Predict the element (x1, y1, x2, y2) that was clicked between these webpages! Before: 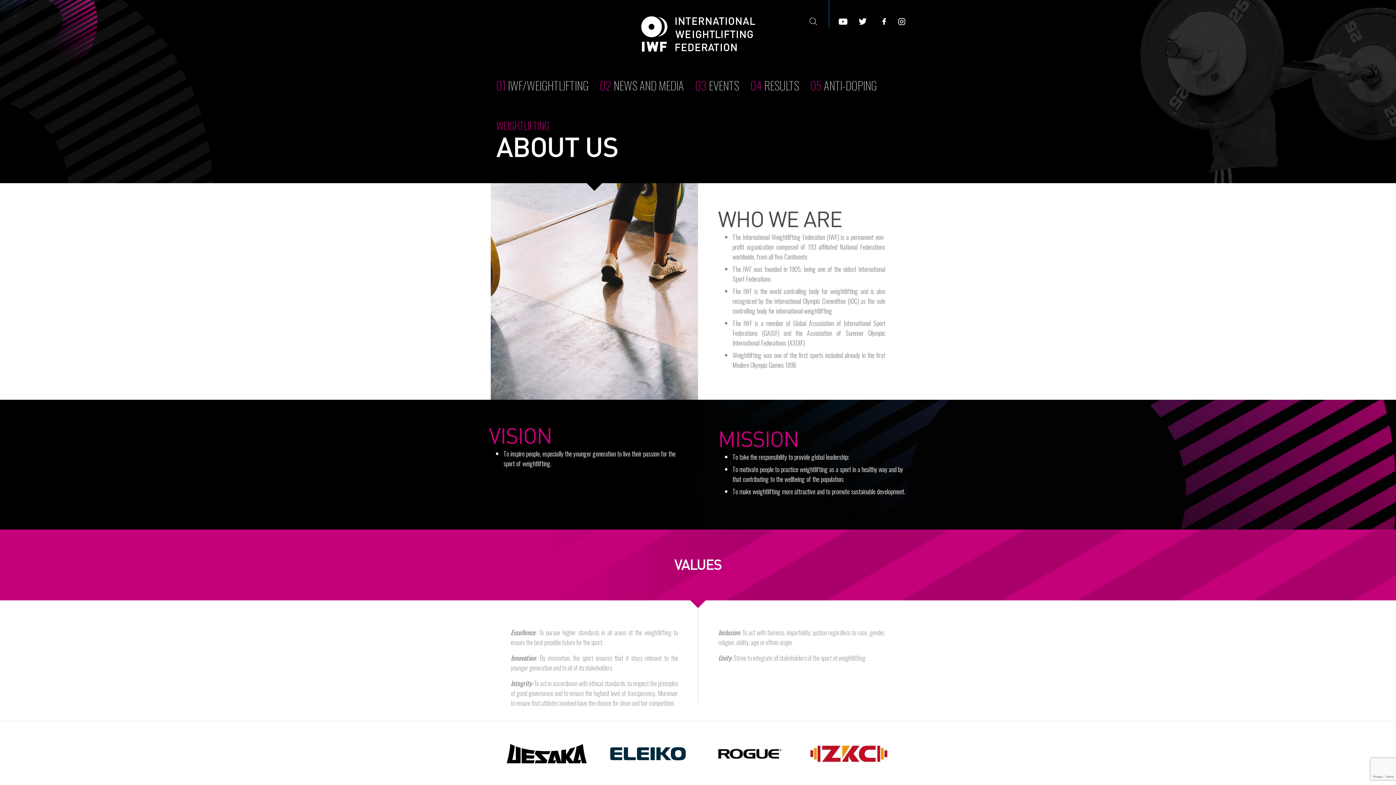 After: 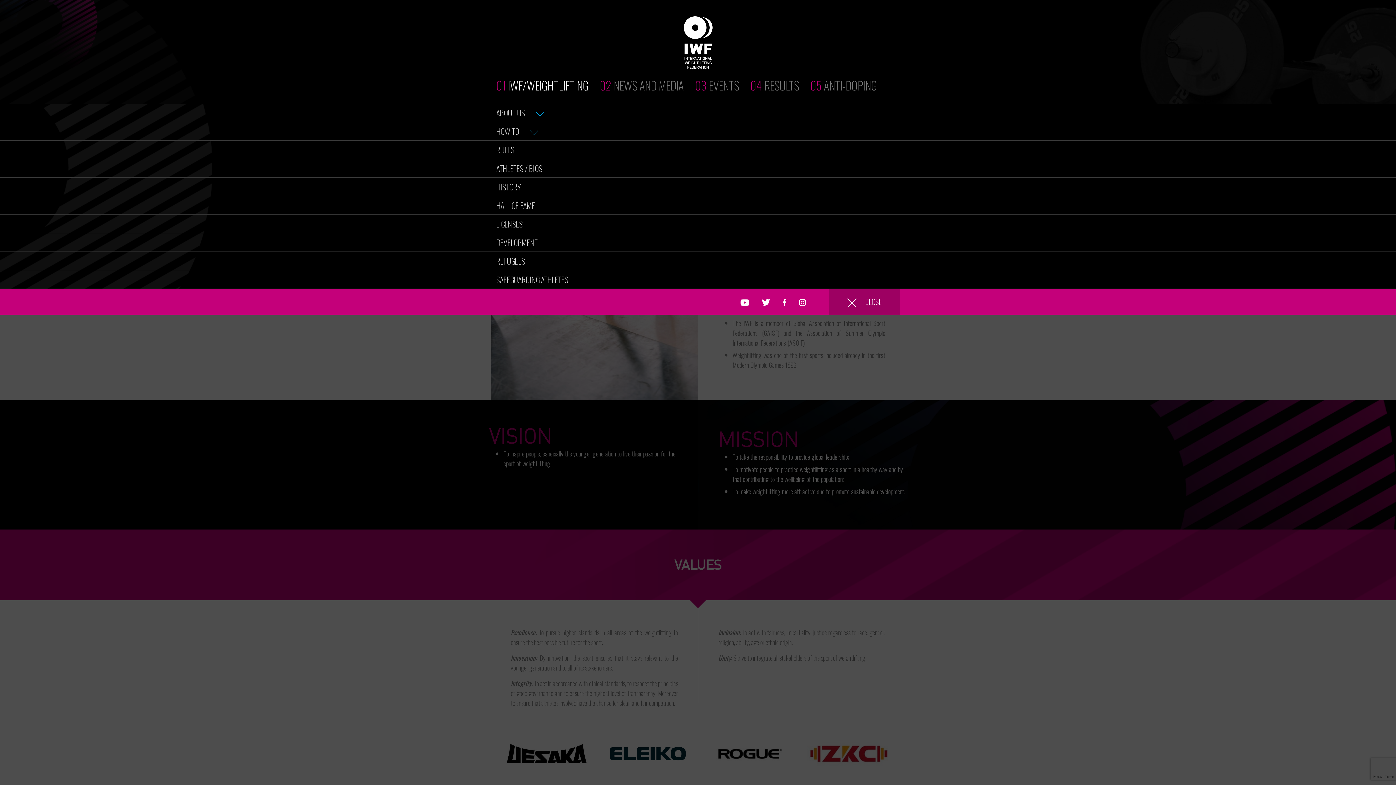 Action: bbox: (496, 76, 600, 93) label: 01 IWF/WEIGHTLIFTING 